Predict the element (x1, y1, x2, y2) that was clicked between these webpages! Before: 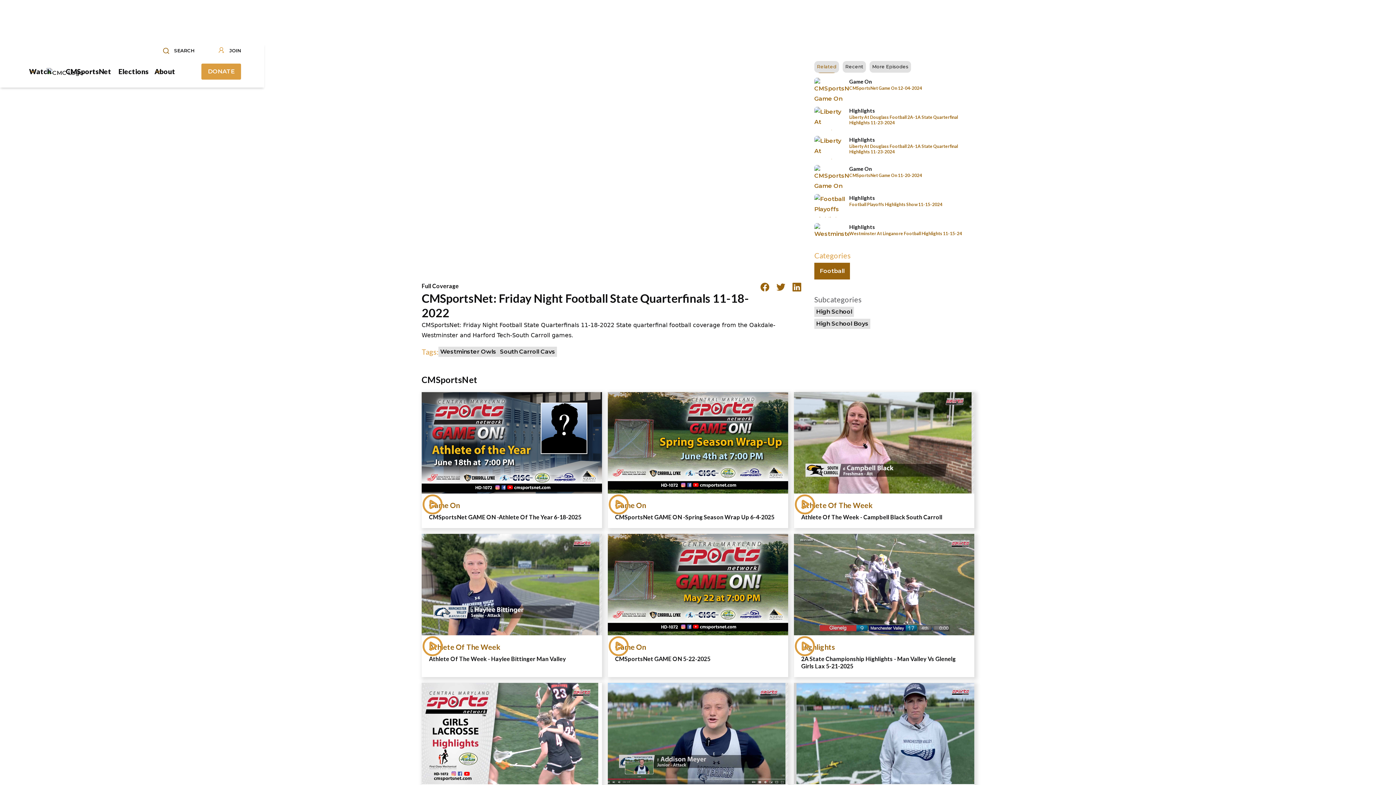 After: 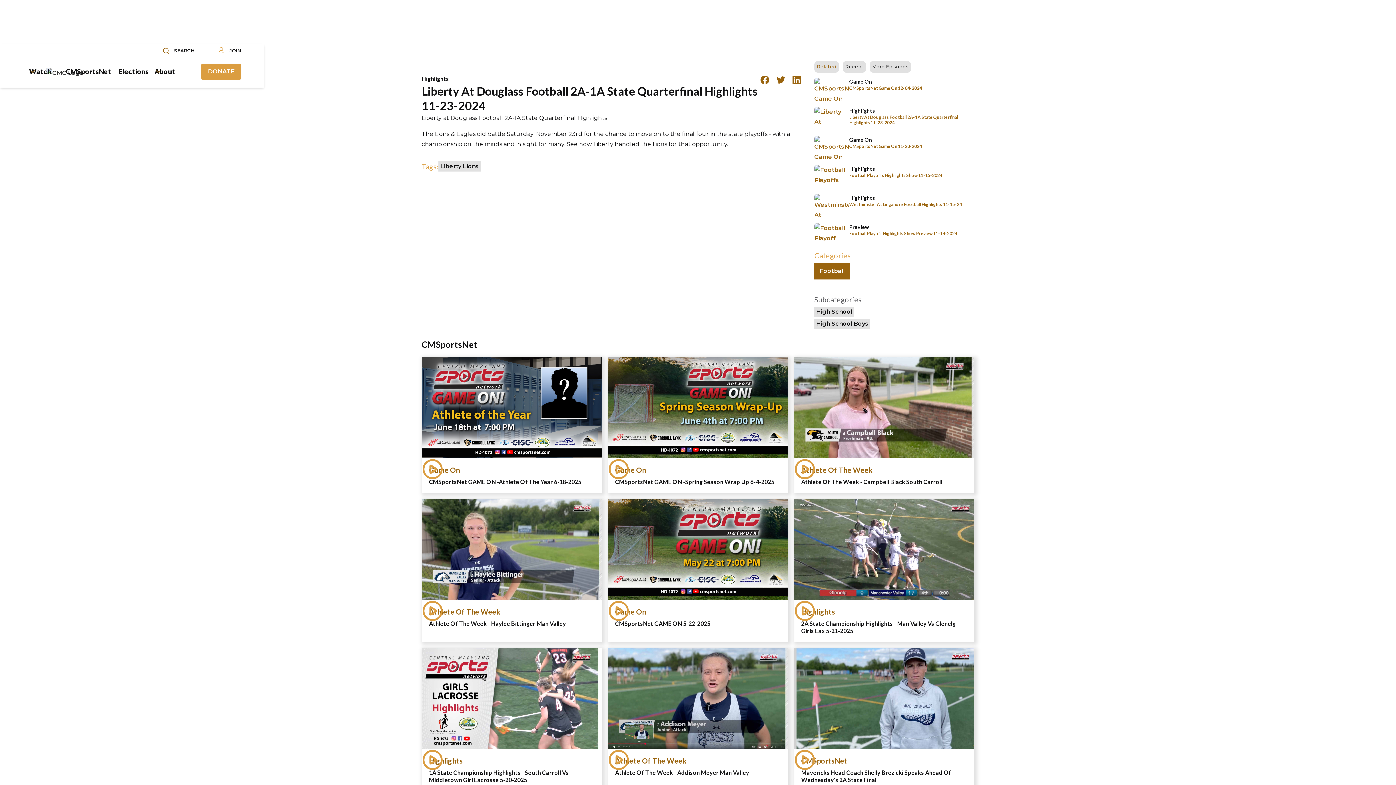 Action: label: 00:02:00
Highlights
Liberty At Douglass Football 2A-1A State Quarterfinal Highlights 11-23-2024 bbox: (814, 136, 974, 159)